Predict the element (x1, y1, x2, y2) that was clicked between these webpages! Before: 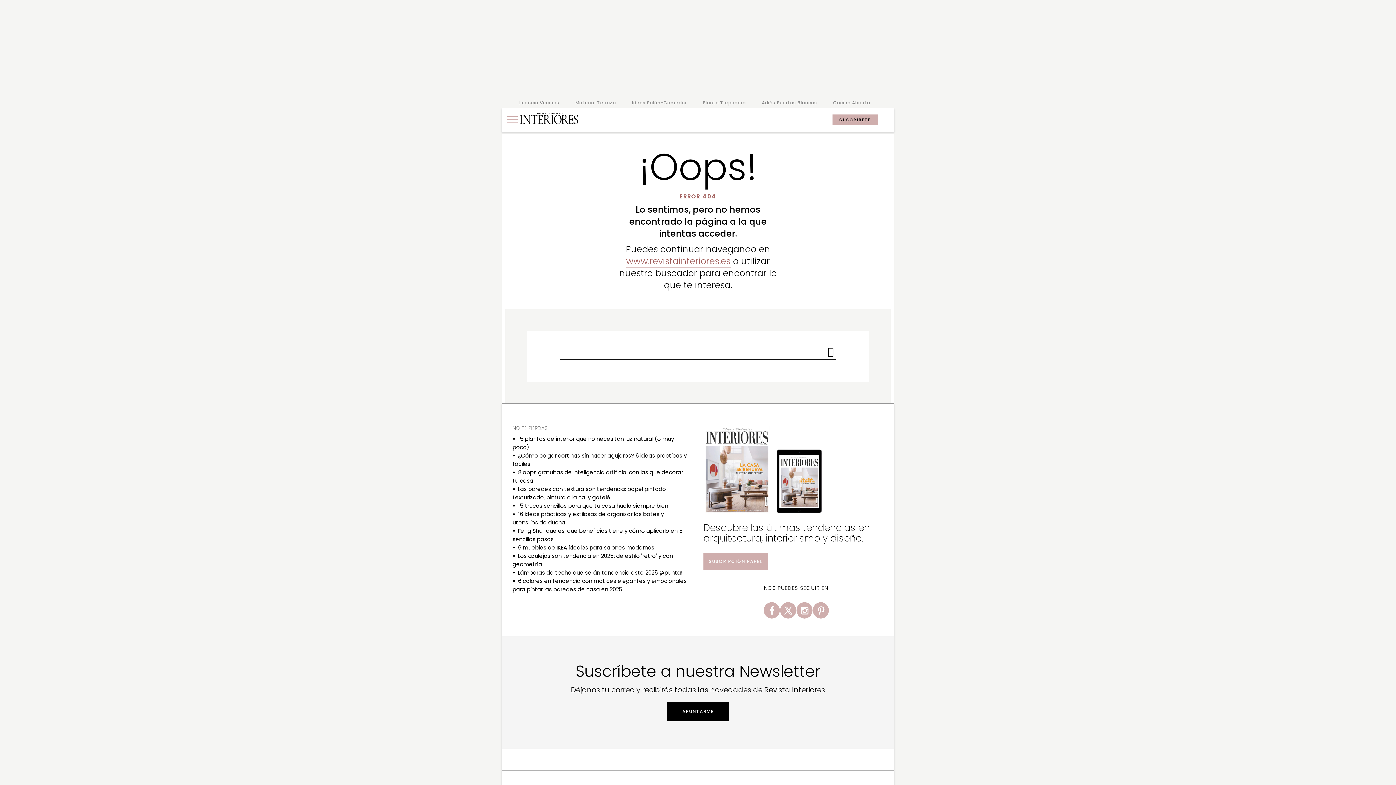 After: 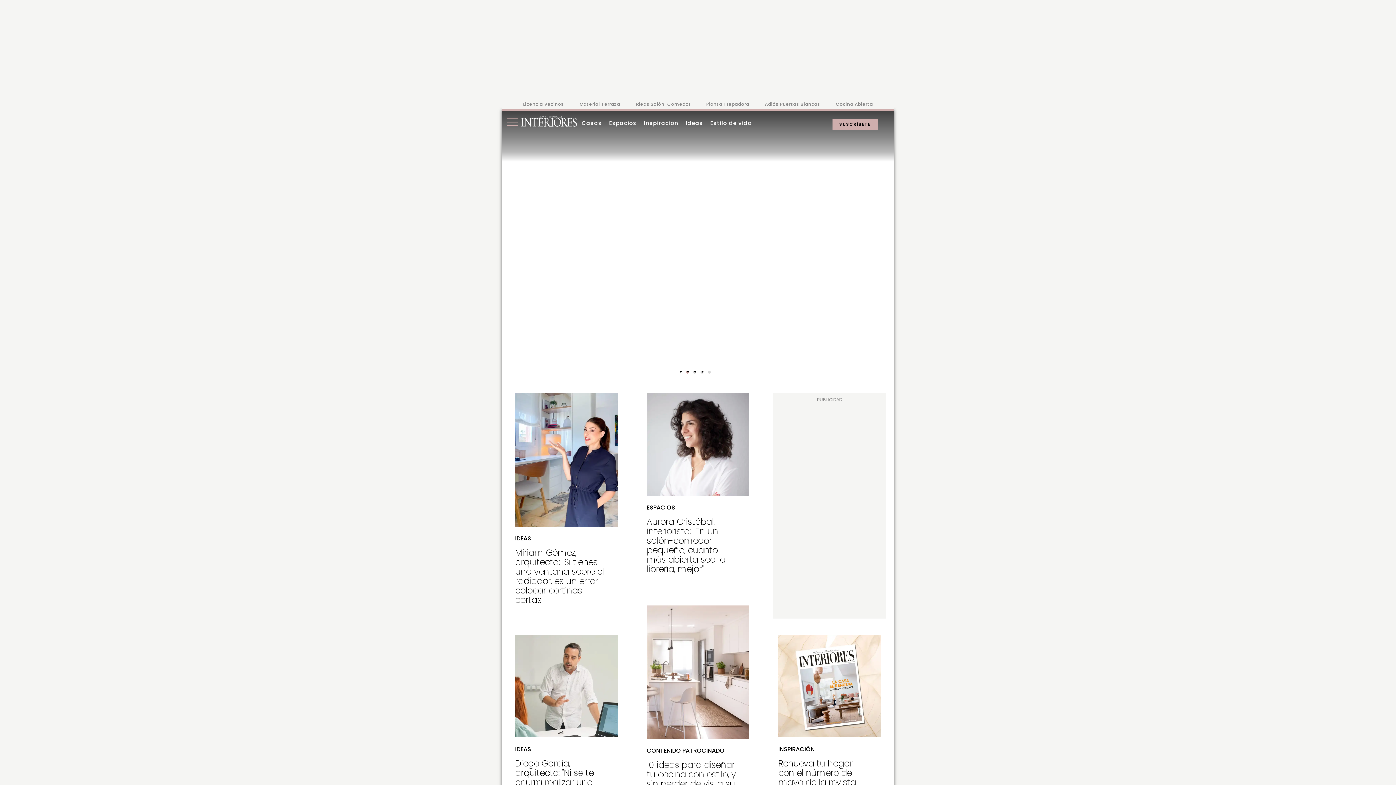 Action: bbox: (626, 255, 730, 267) label: www.revistainteriores.es